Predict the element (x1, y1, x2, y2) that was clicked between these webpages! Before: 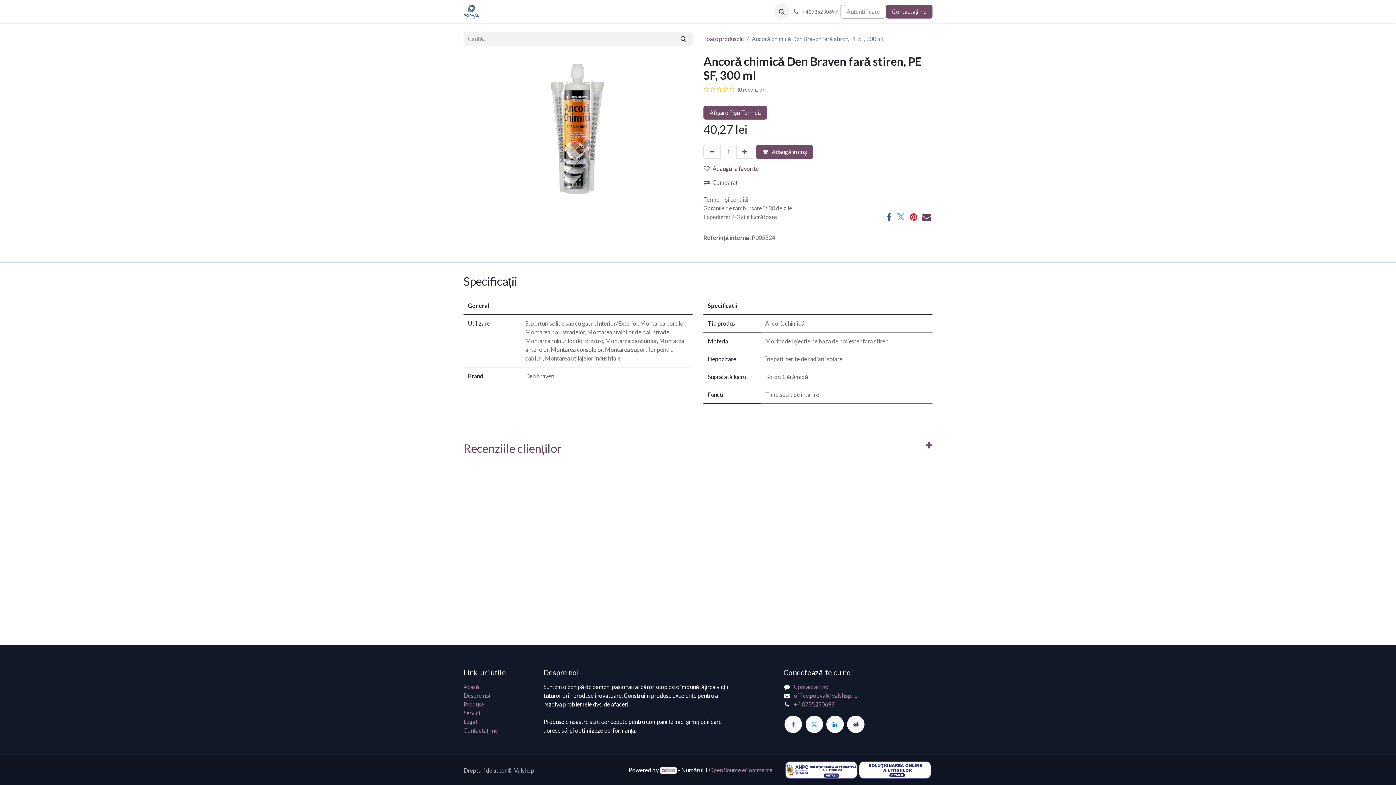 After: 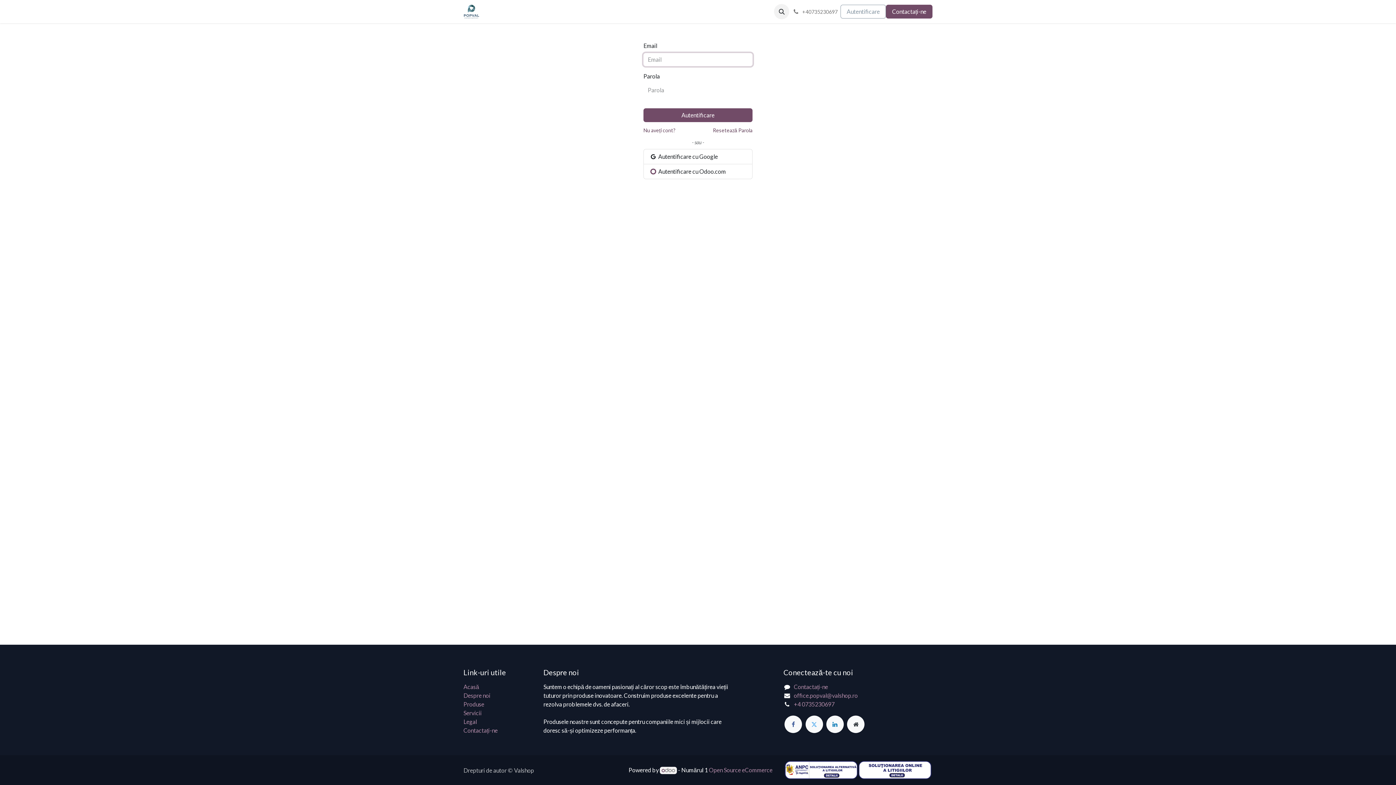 Action: label: Autentificare bbox: (840, 4, 886, 18)